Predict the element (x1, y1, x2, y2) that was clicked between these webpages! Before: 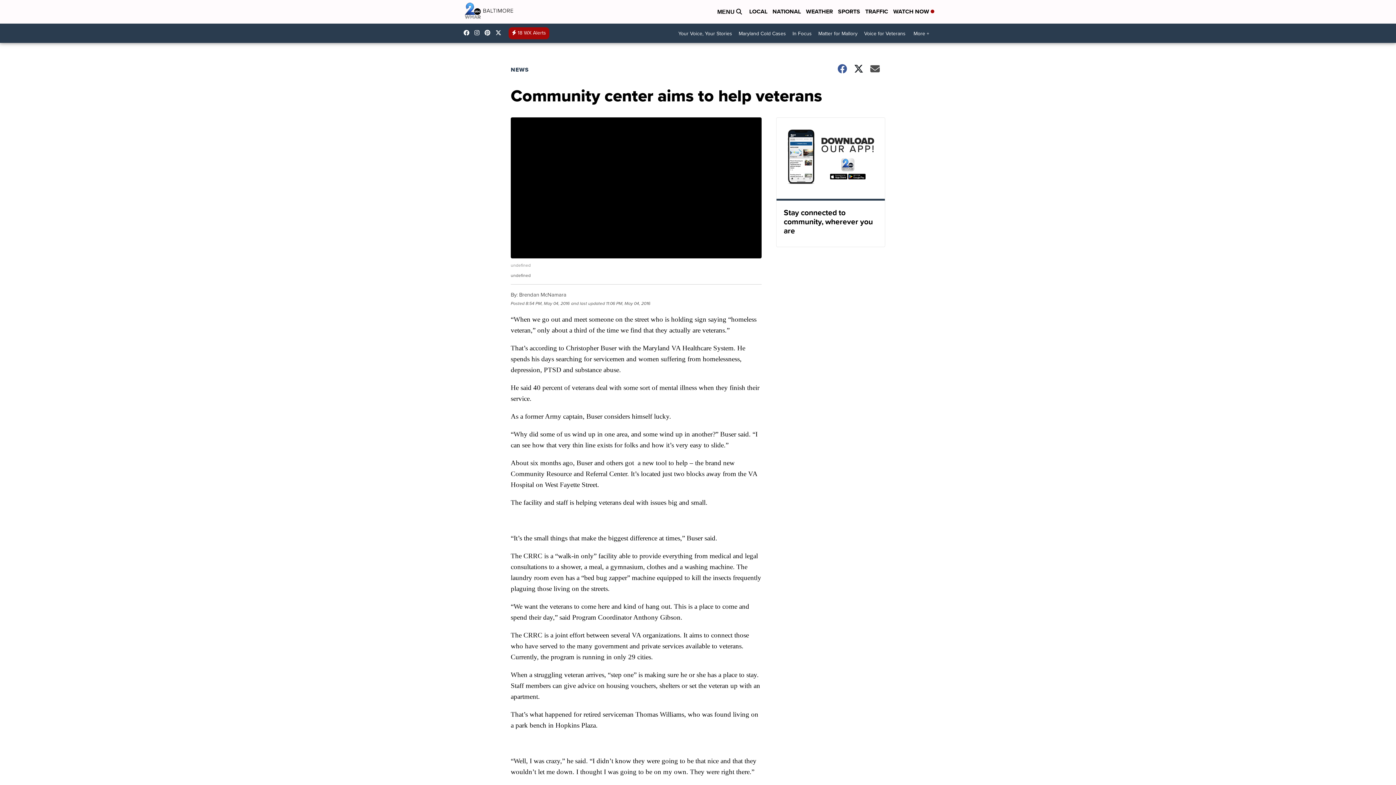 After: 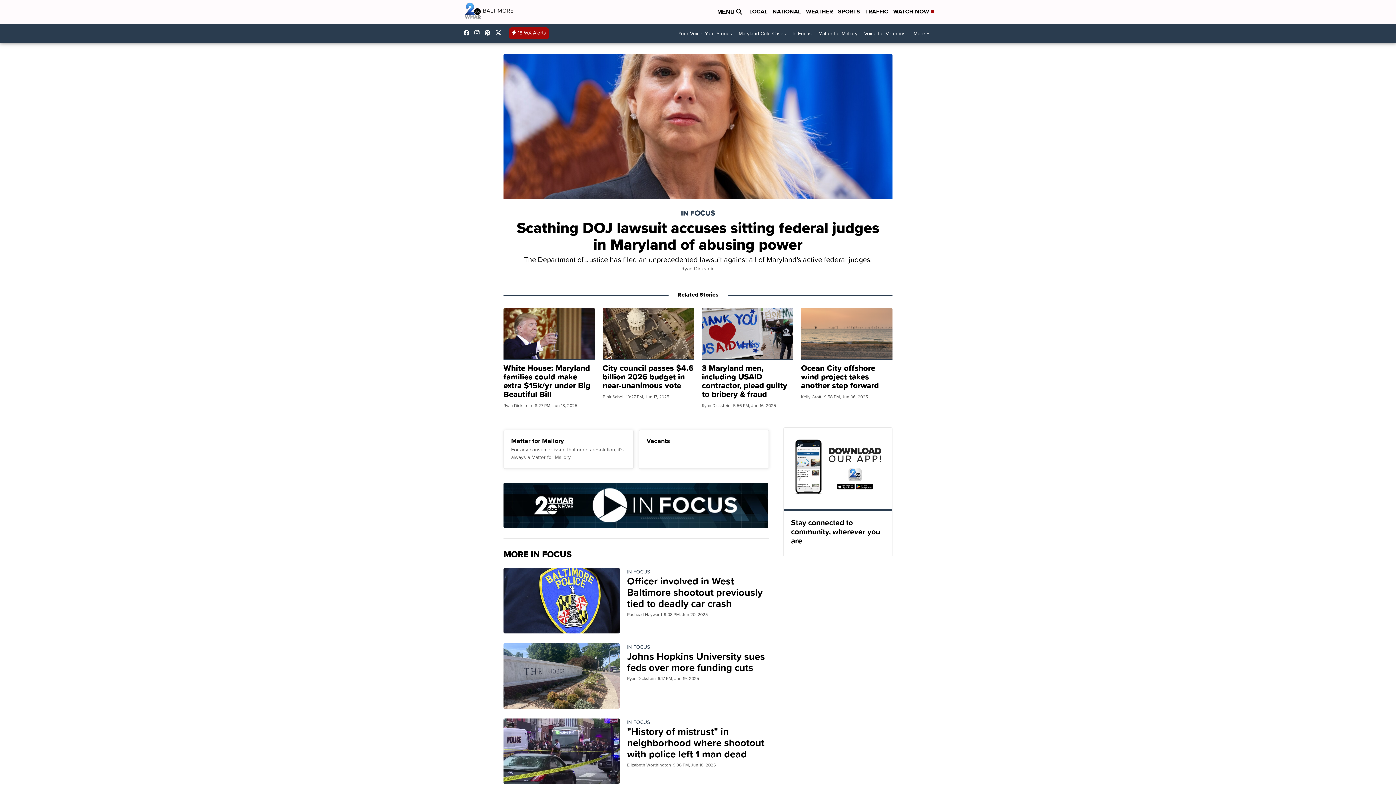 Action: label: In Focus bbox: (789, 27, 815, 40)